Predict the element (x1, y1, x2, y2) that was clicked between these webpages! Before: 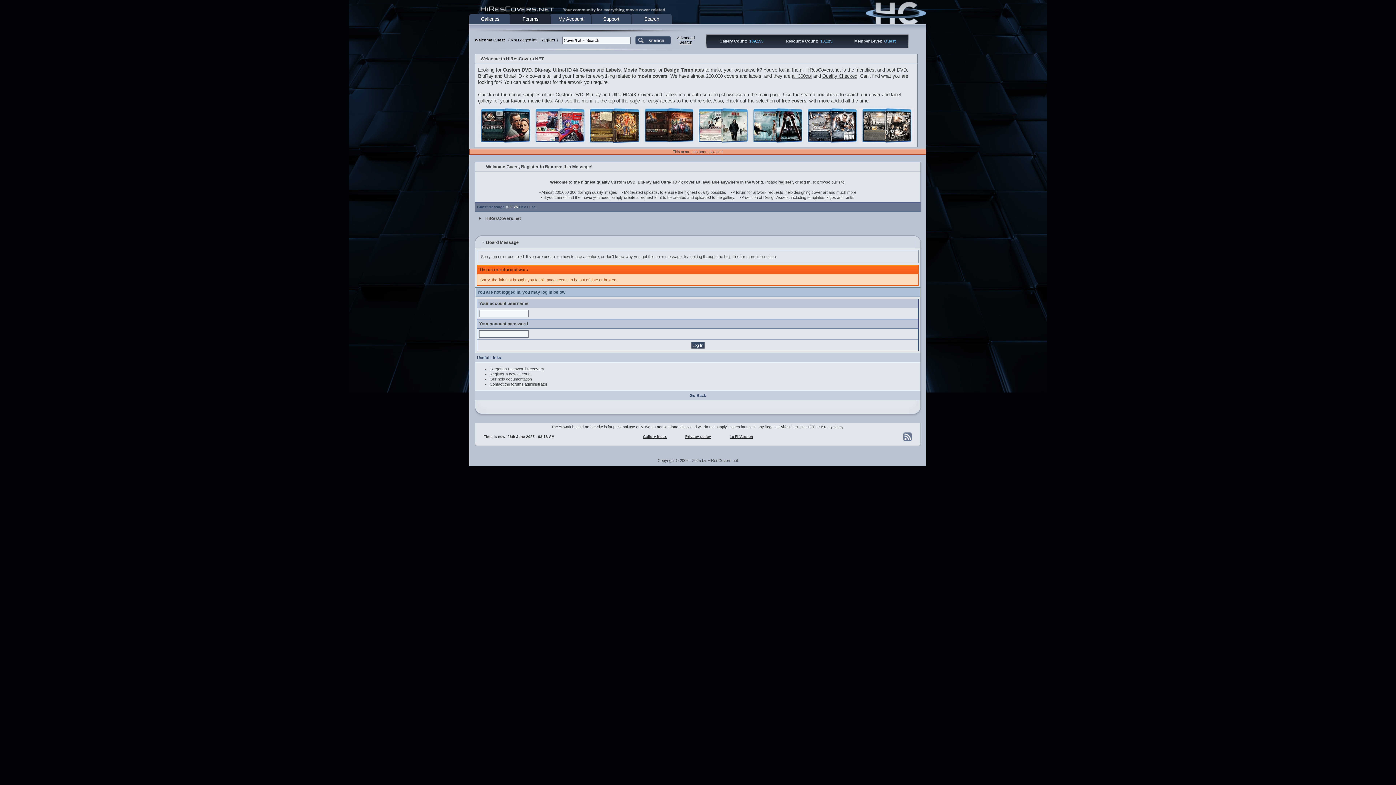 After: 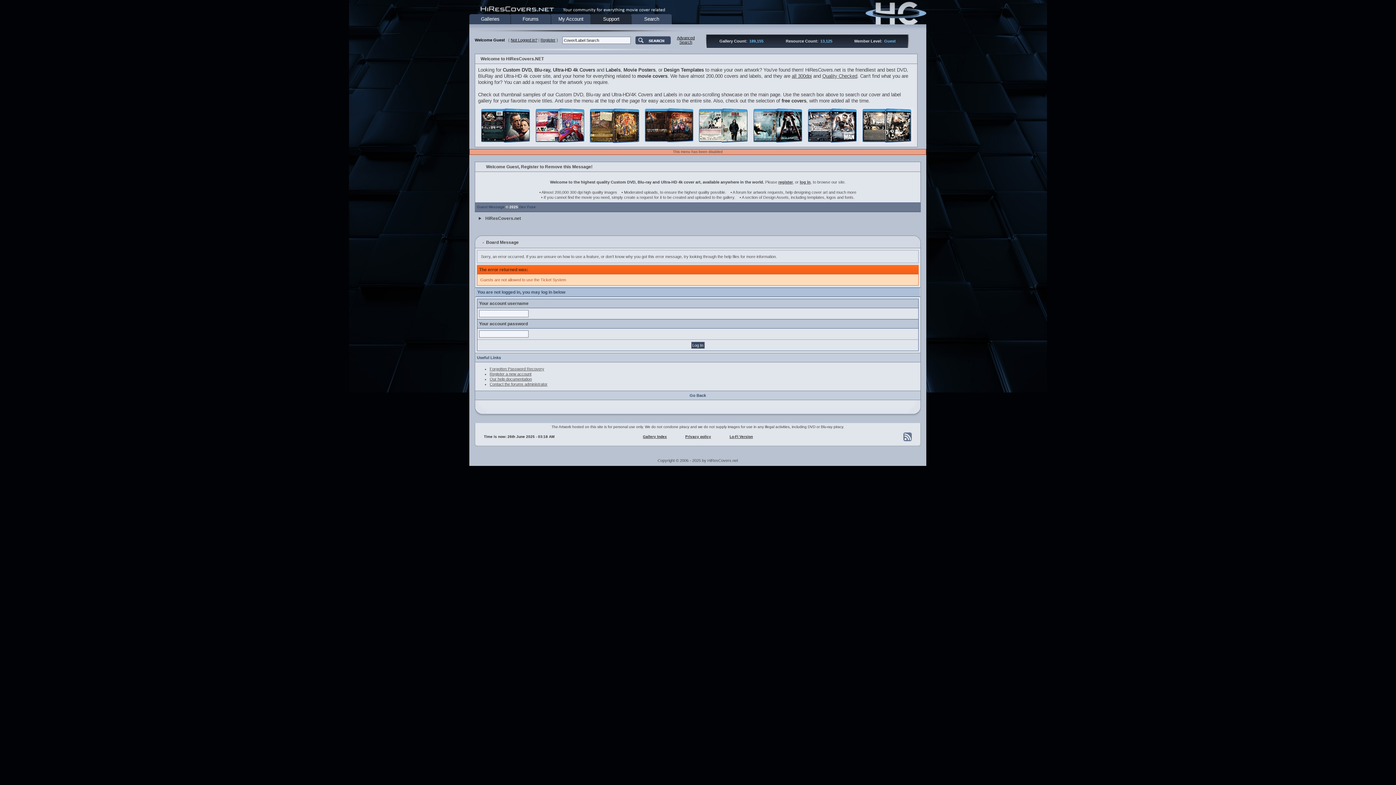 Action: label: Support bbox: (603, 16, 619, 21)